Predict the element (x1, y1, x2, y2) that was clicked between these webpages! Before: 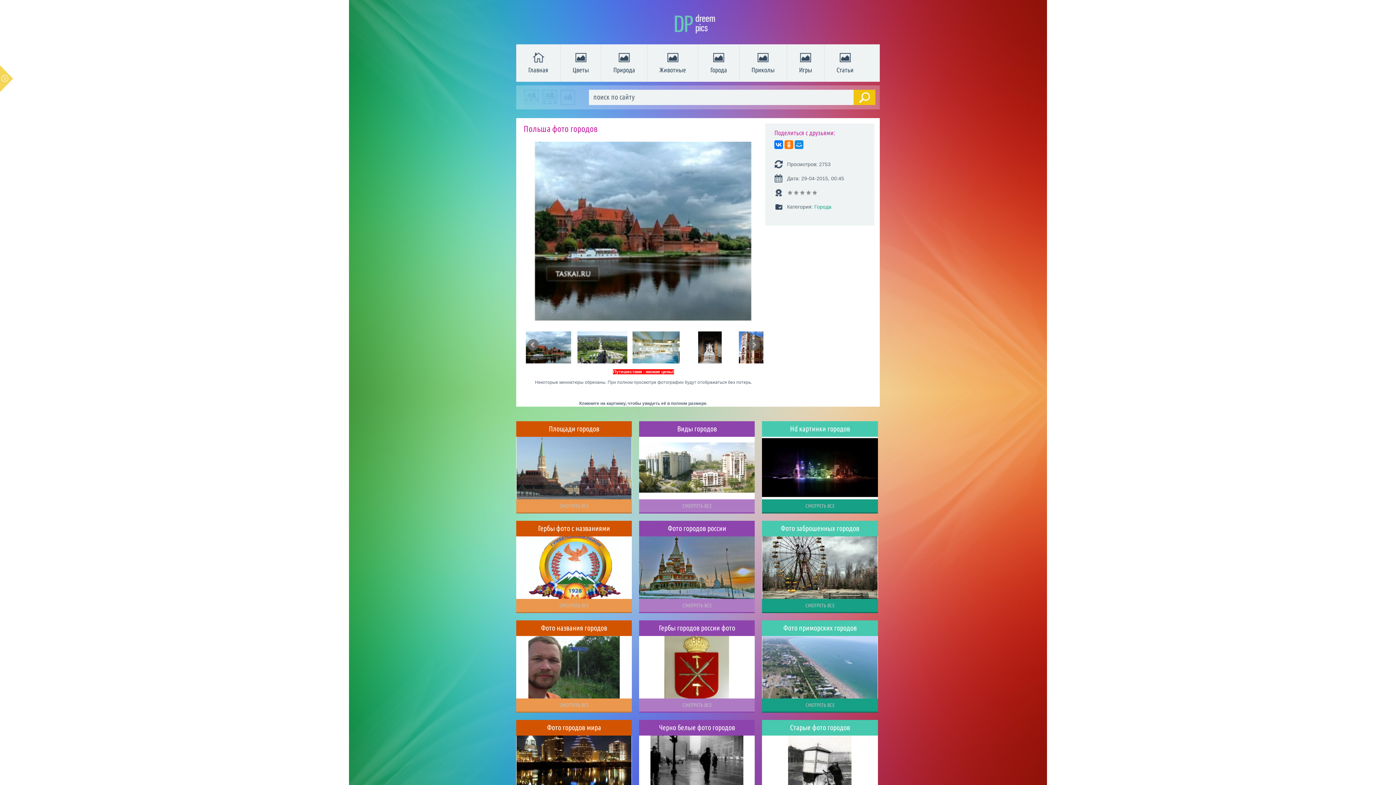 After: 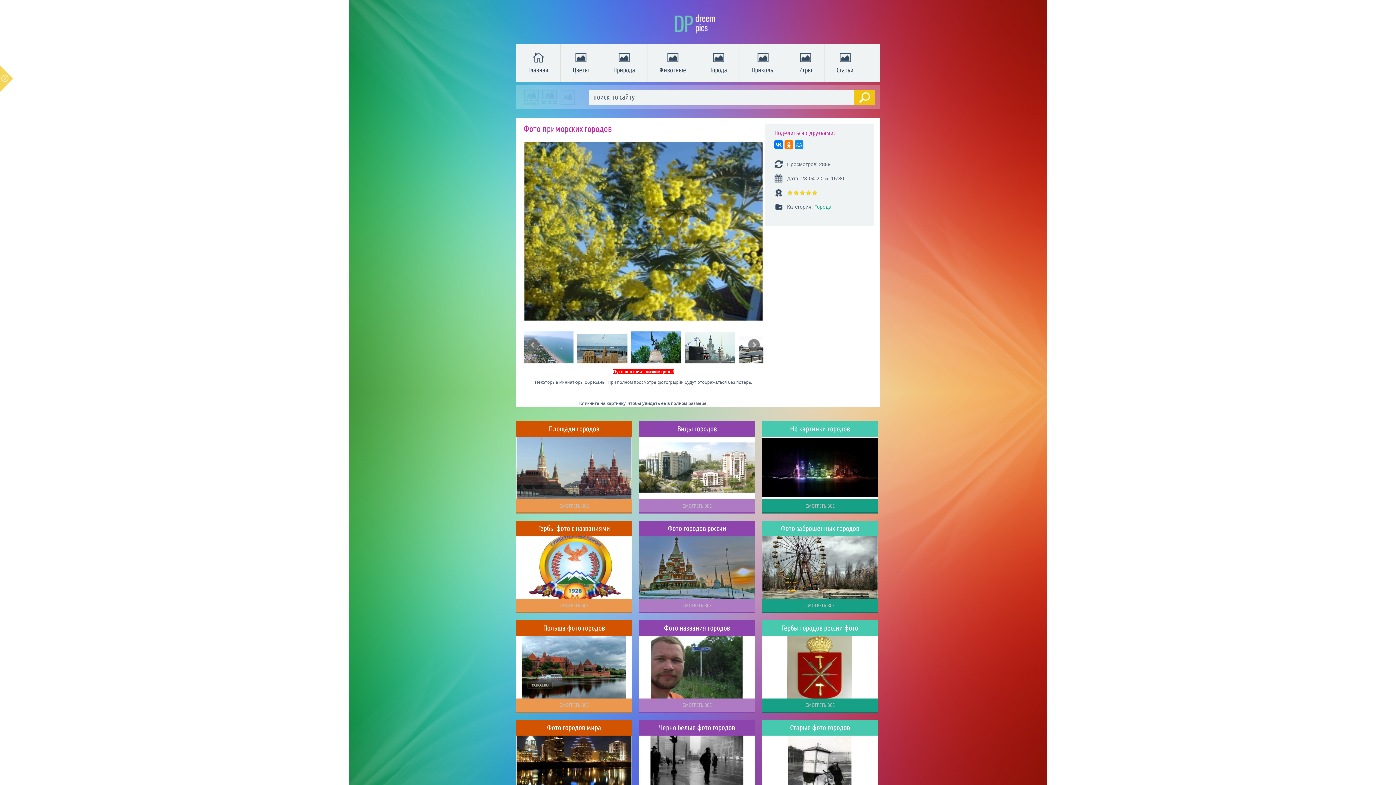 Action: bbox: (762, 628, 878, 706)